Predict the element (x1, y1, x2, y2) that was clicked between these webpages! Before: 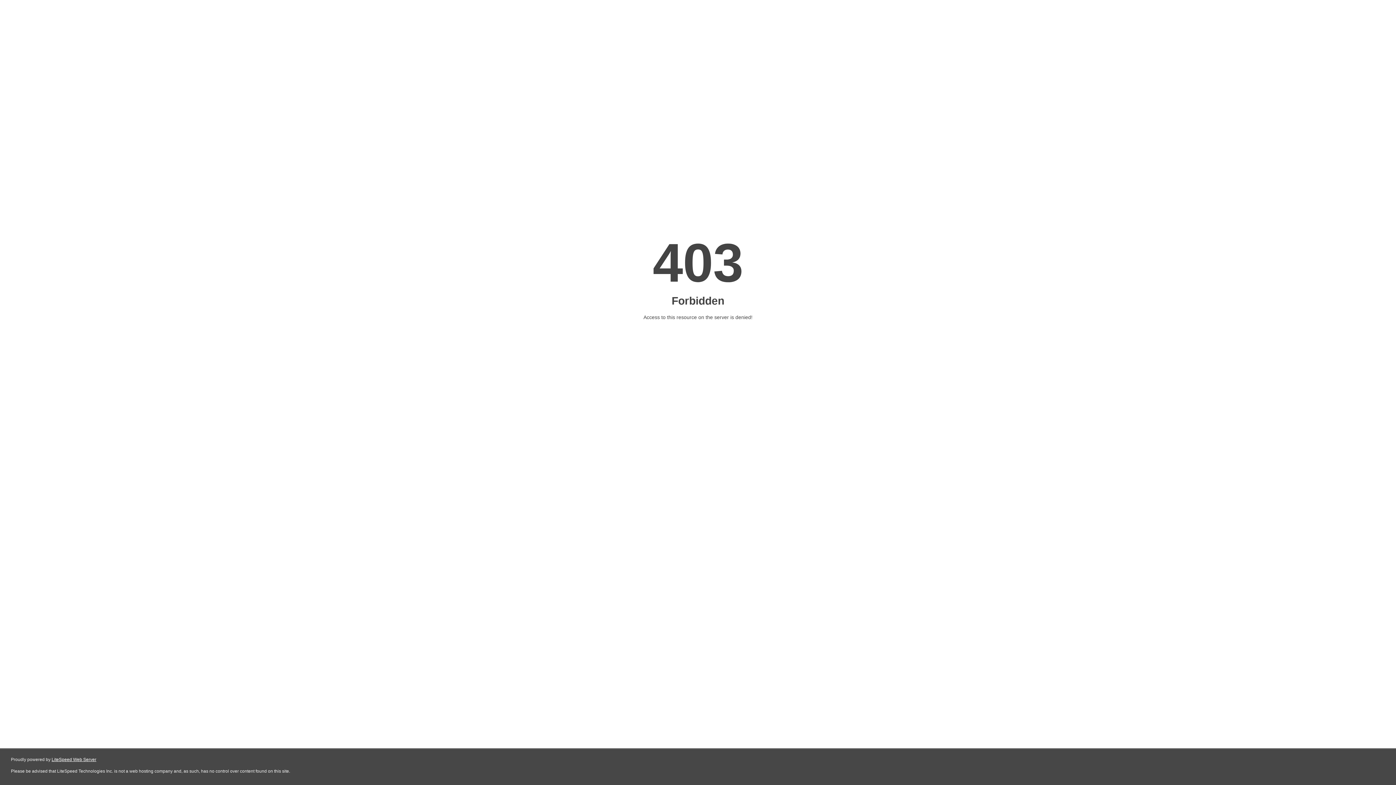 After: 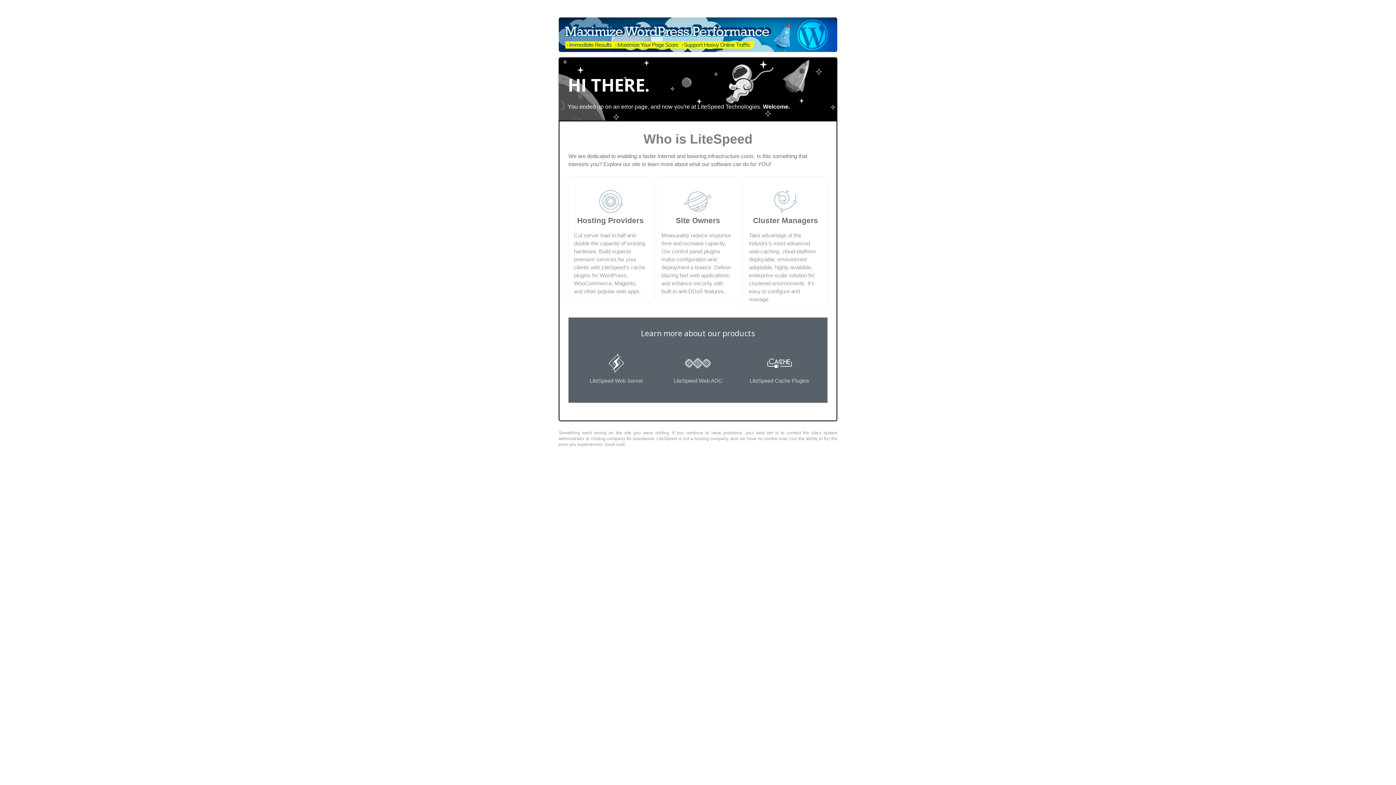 Action: bbox: (51, 757, 96, 762) label: LiteSpeed Web Server